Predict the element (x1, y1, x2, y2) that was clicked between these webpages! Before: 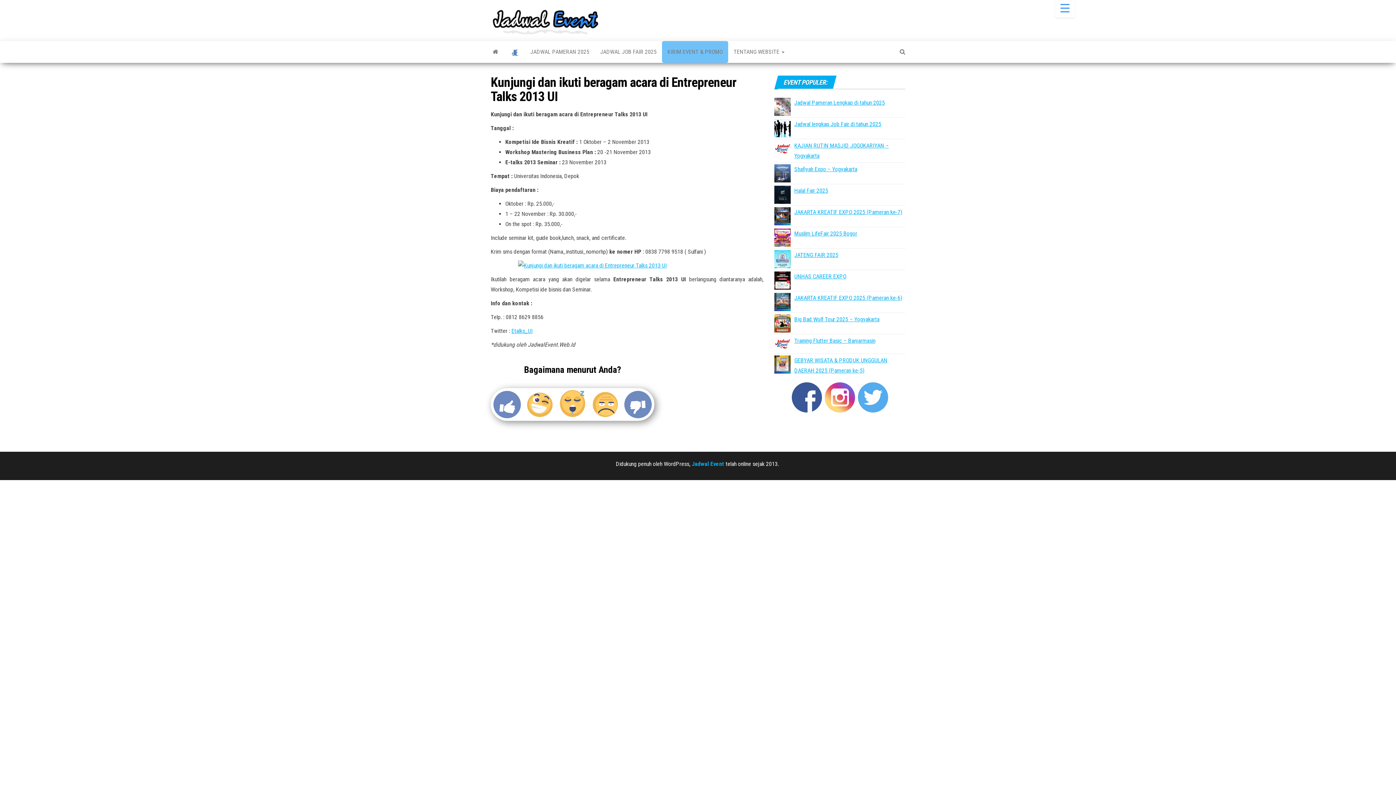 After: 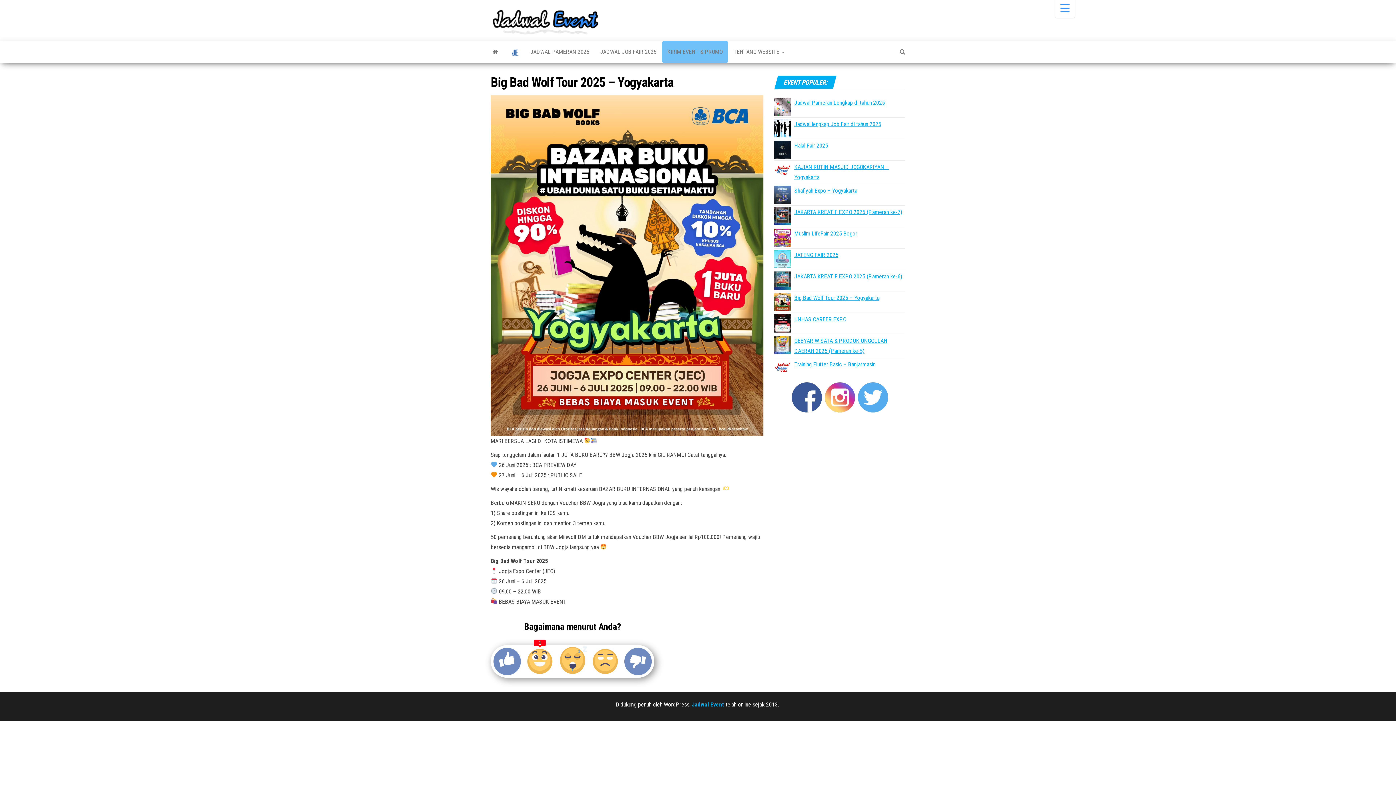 Action: label: Big Bad Wolf Tour 2025 – Yogyakarta bbox: (794, 316, 879, 322)